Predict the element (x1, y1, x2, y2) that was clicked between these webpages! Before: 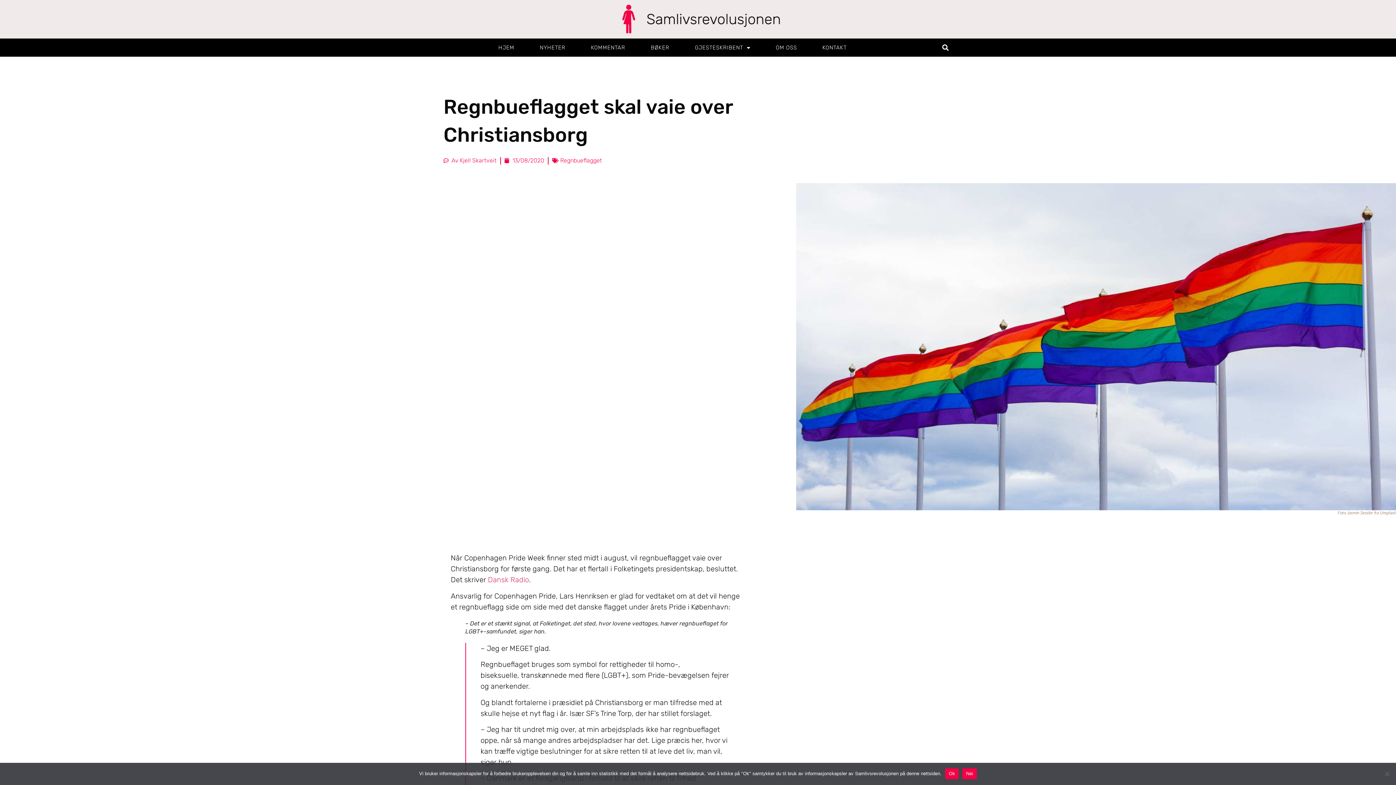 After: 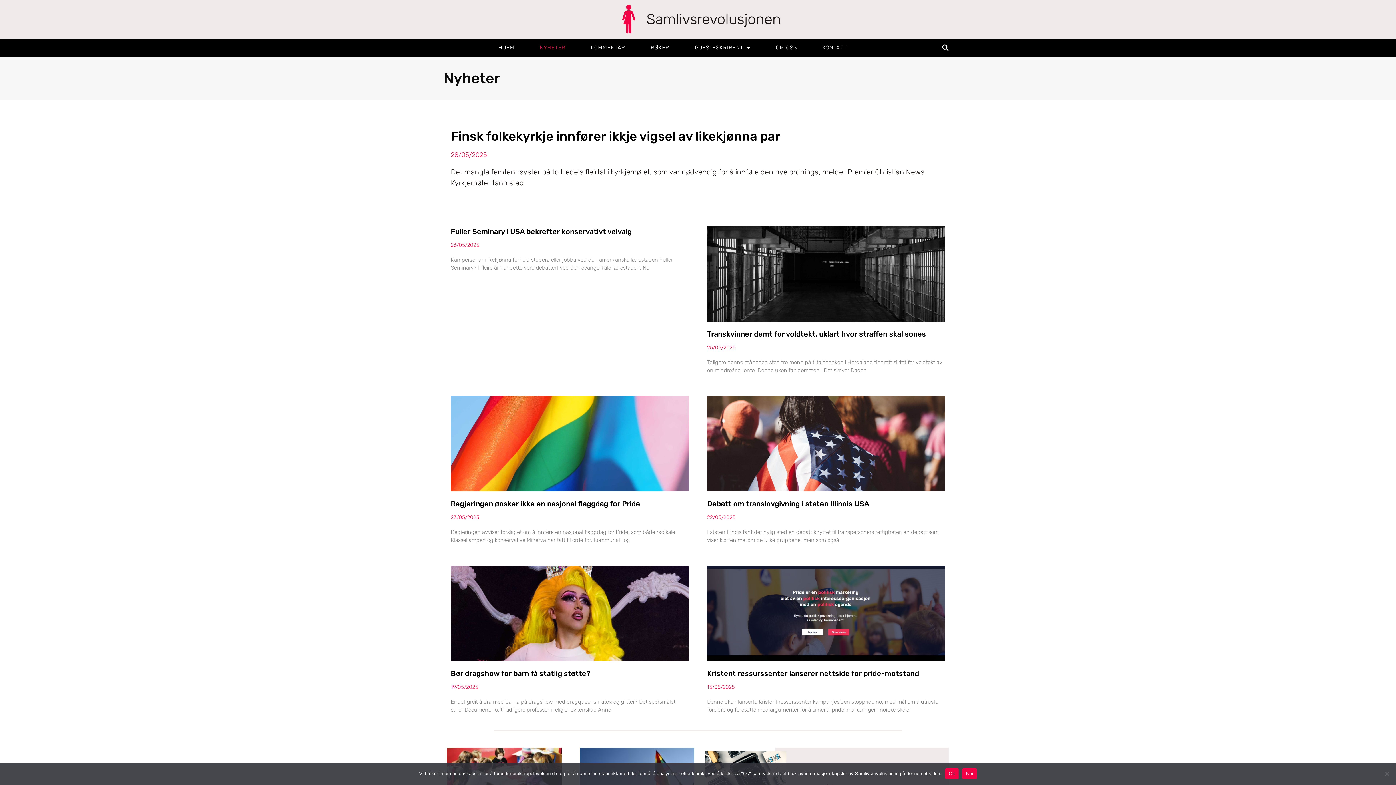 Action: bbox: (528, 39, 576, 56) label: NYHETER